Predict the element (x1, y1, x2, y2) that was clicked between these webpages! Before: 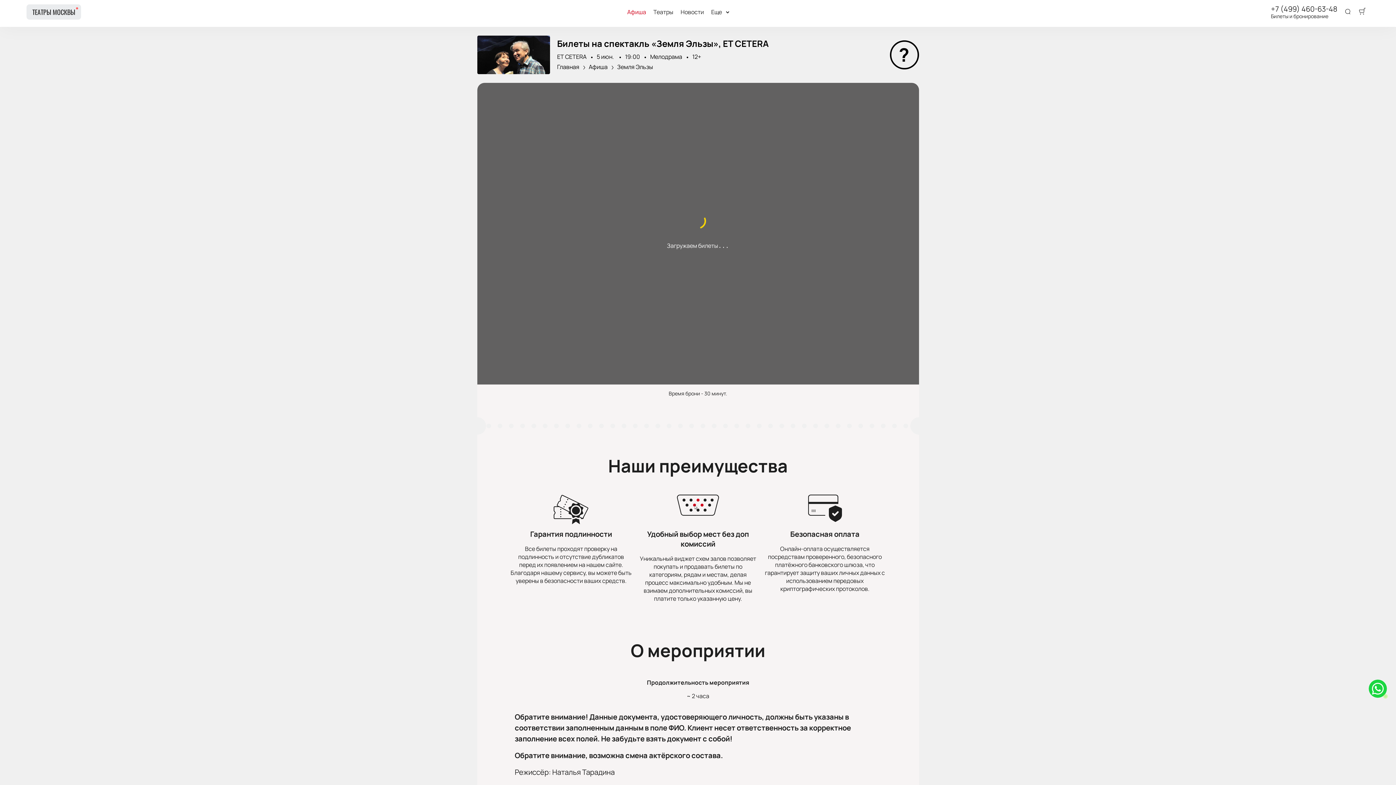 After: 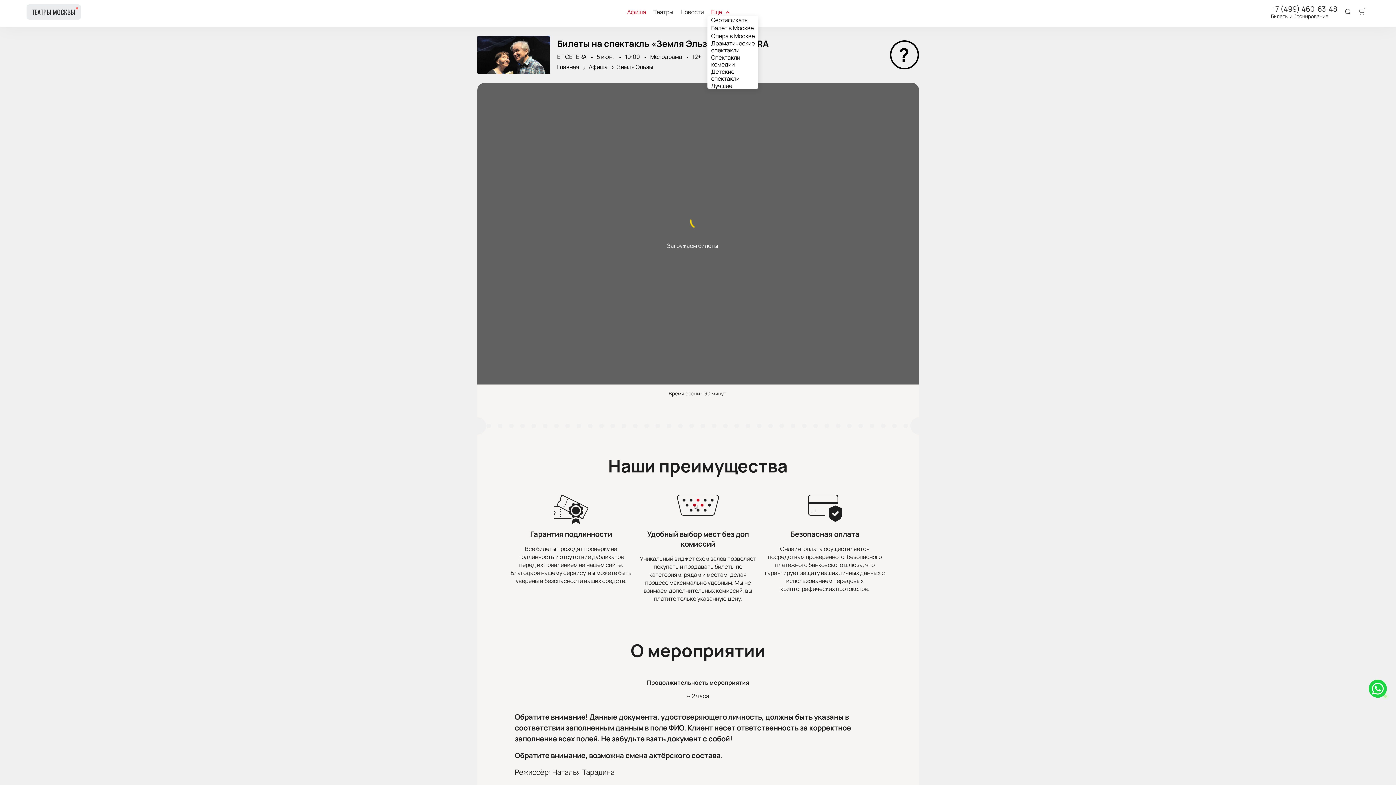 Action: bbox: (711, 8, 729, 15) label: Еще